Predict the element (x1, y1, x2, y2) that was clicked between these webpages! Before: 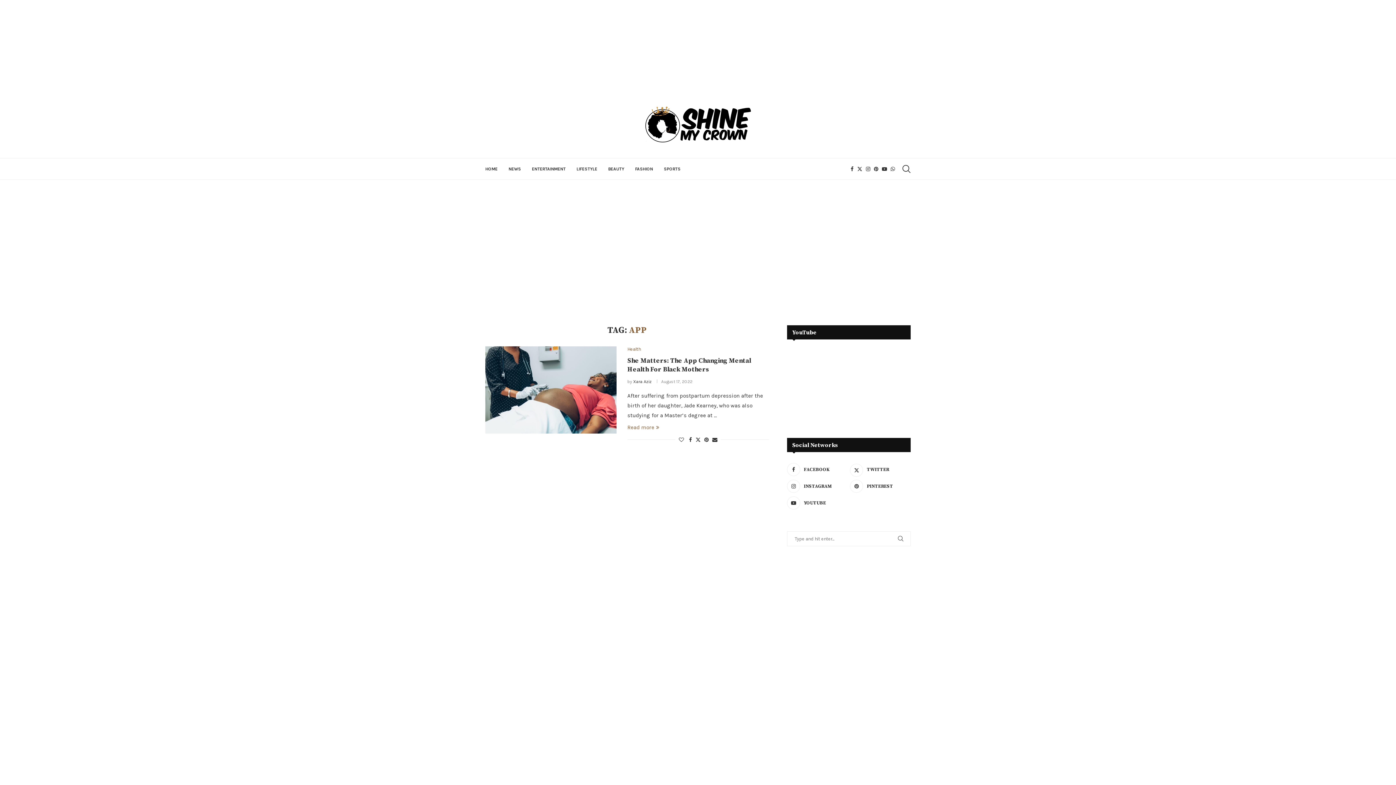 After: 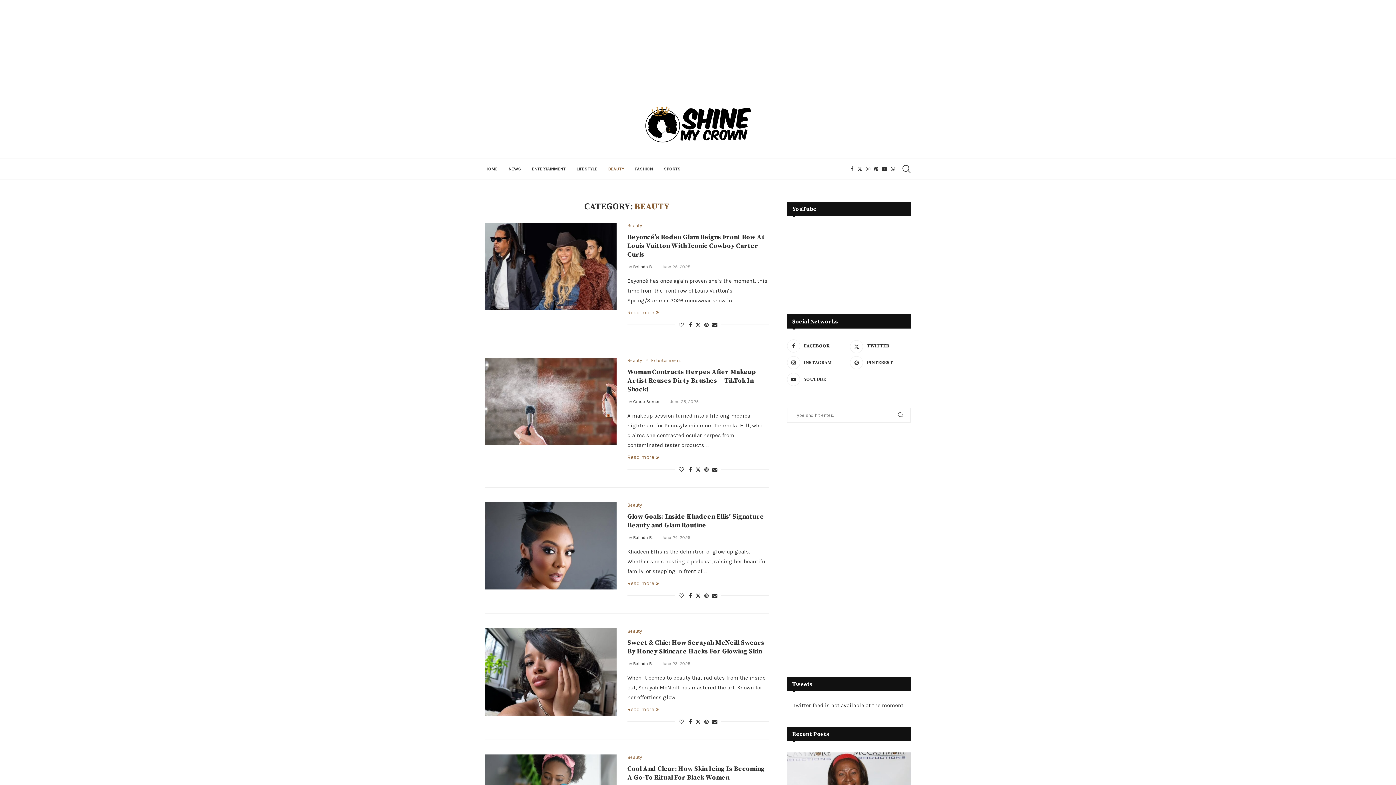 Action: bbox: (608, 158, 624, 179) label: BEAUTY